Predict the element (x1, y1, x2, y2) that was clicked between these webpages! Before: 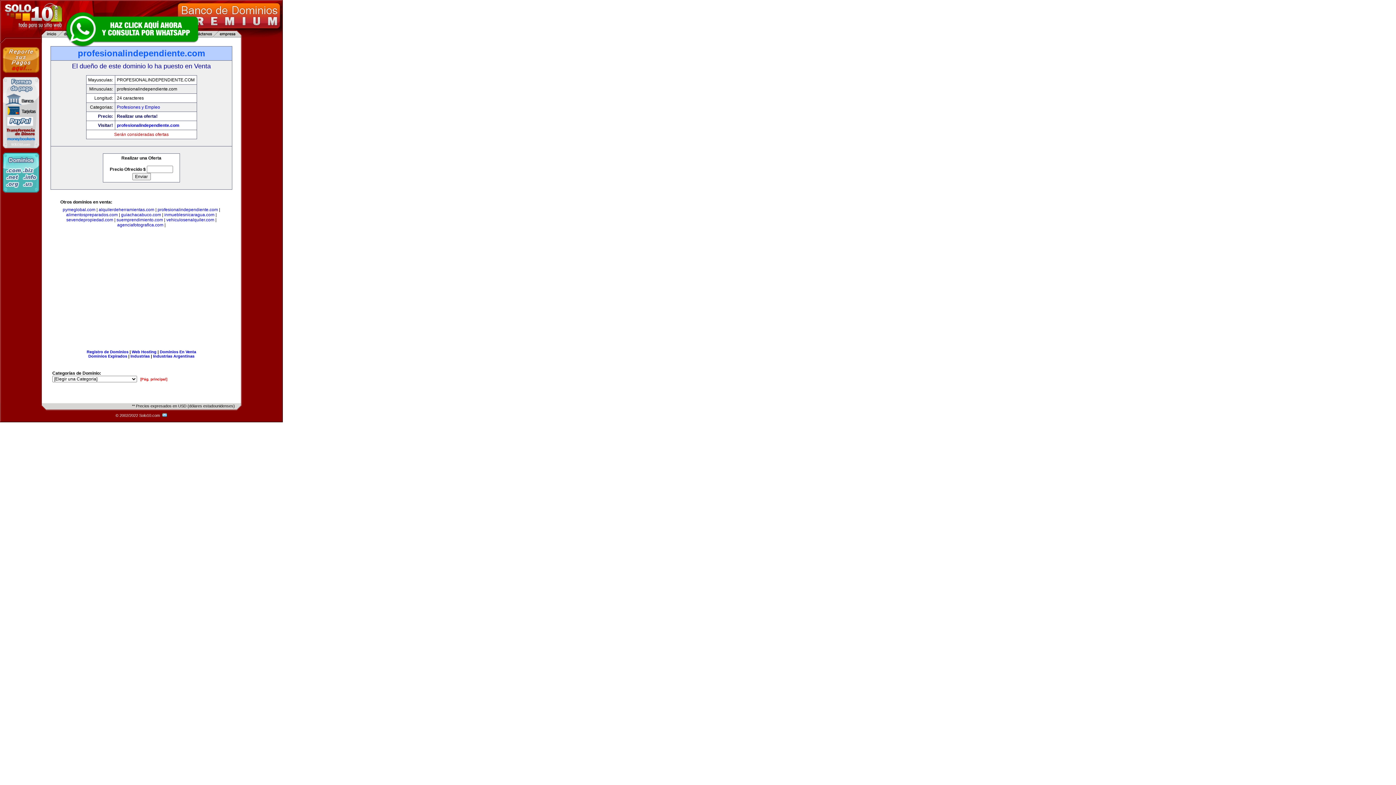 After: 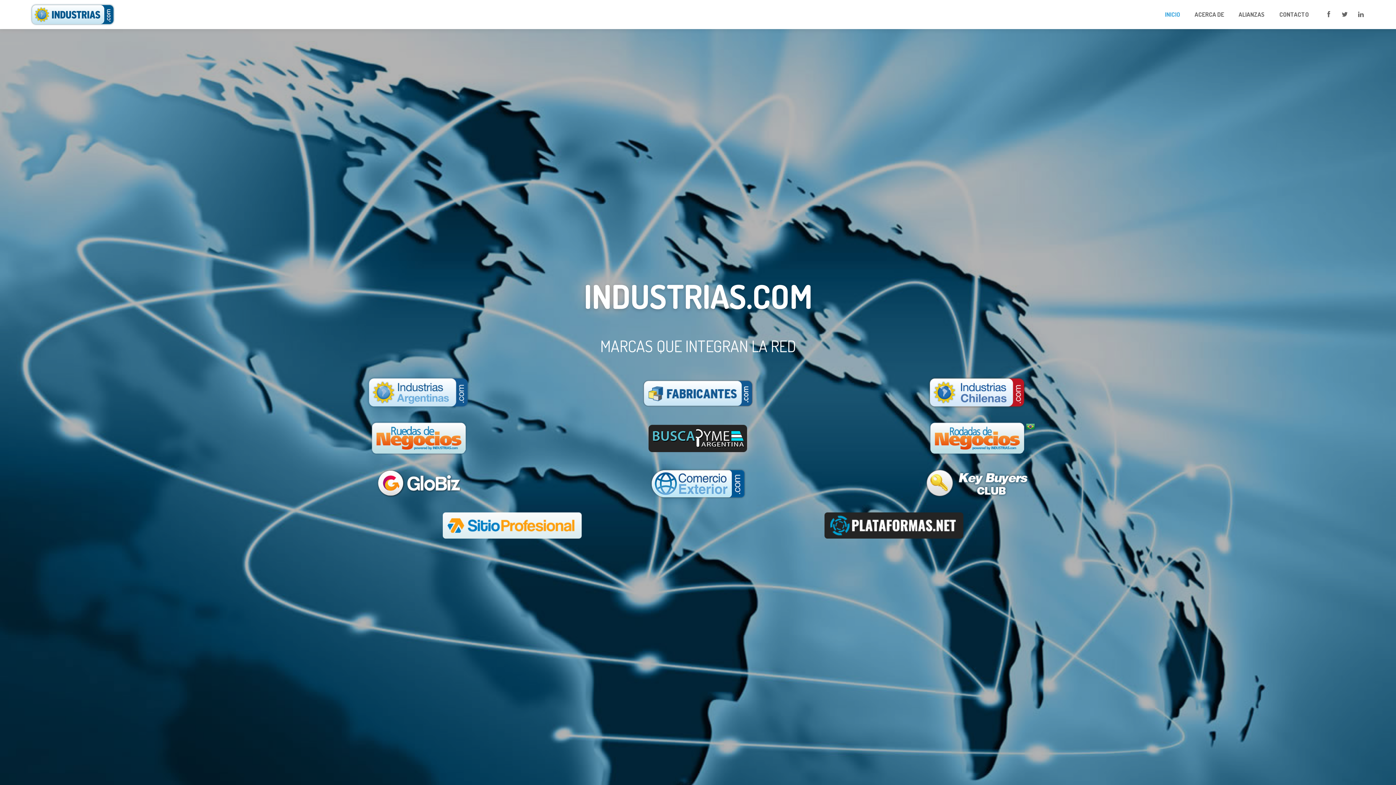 Action: label: Industrias bbox: (130, 354, 149, 358)